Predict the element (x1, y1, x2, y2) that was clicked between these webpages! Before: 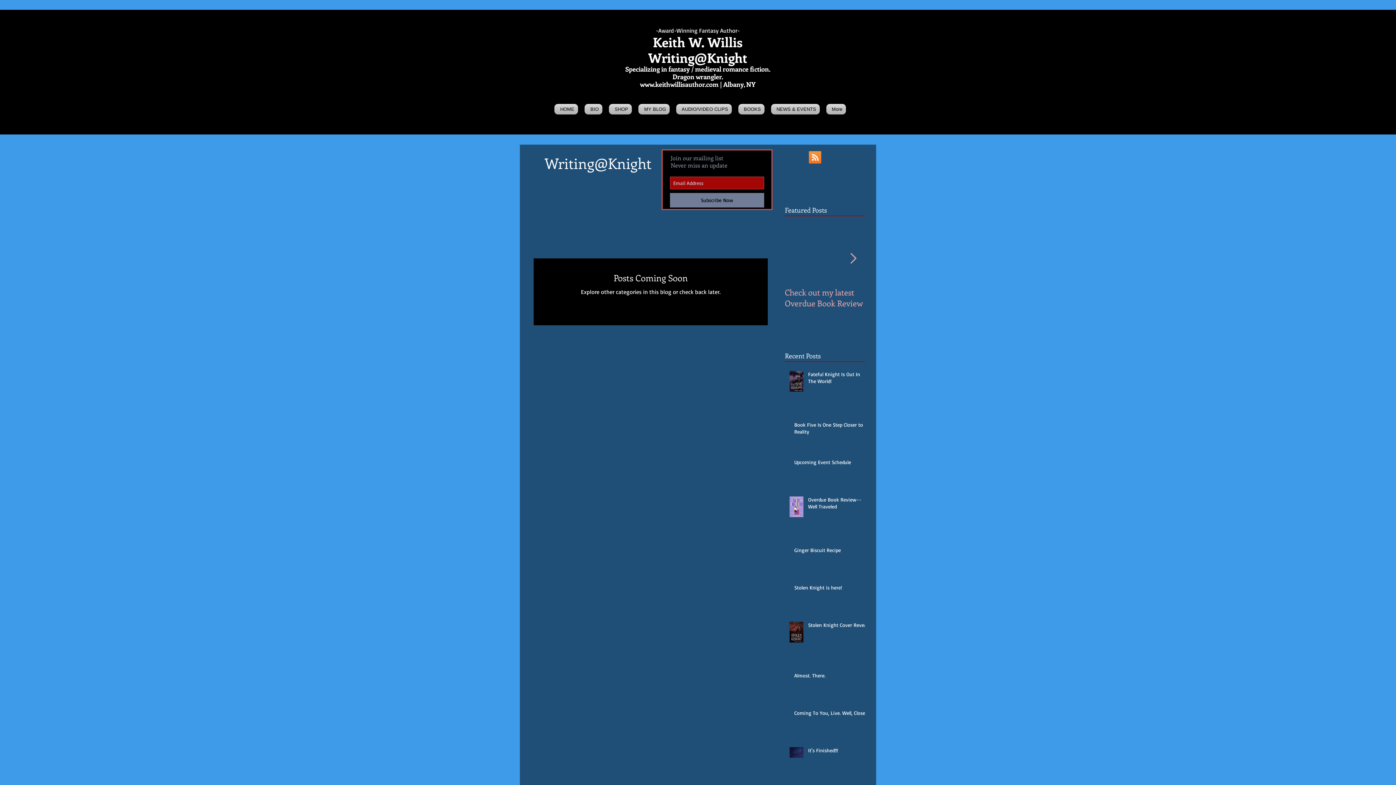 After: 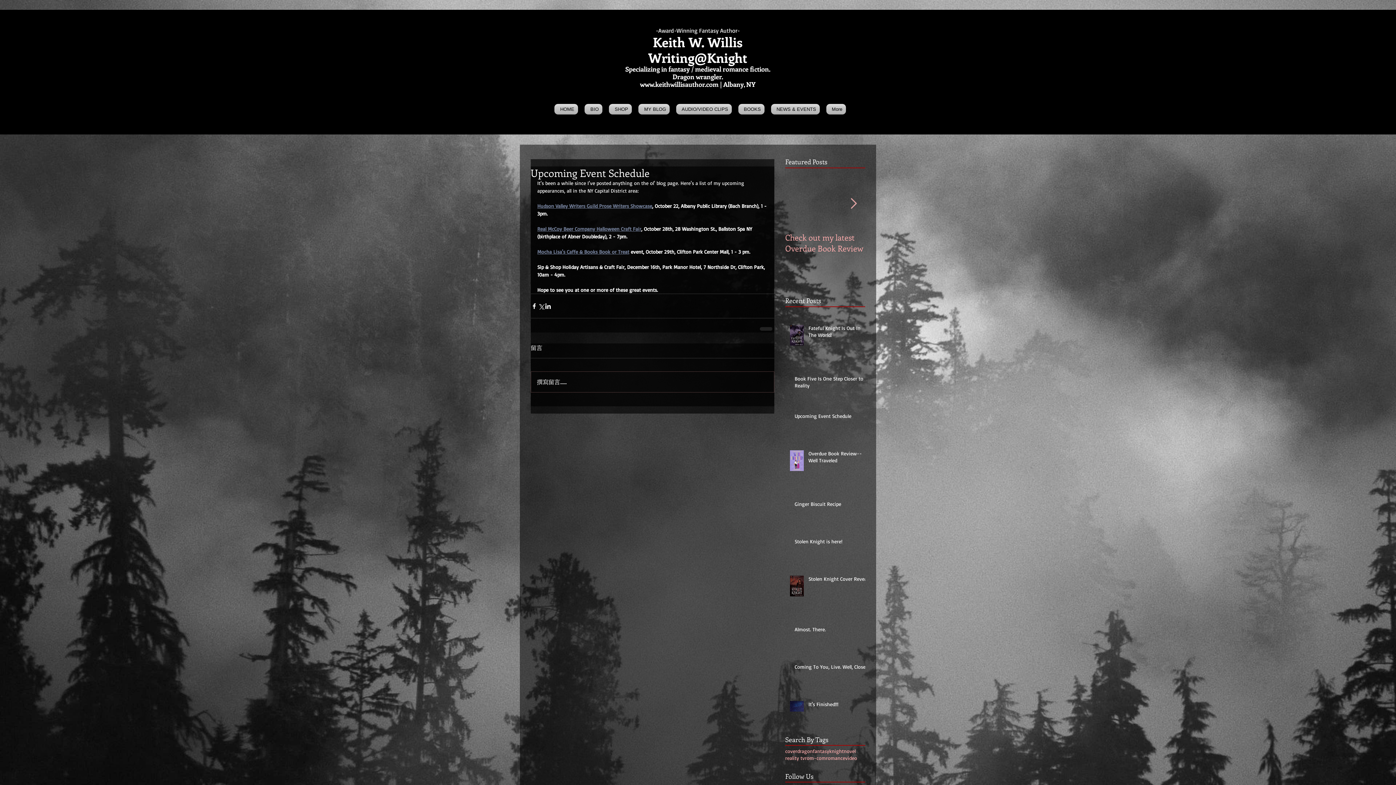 Action: label: Upcoming Event Schedule bbox: (794, 458, 869, 468)